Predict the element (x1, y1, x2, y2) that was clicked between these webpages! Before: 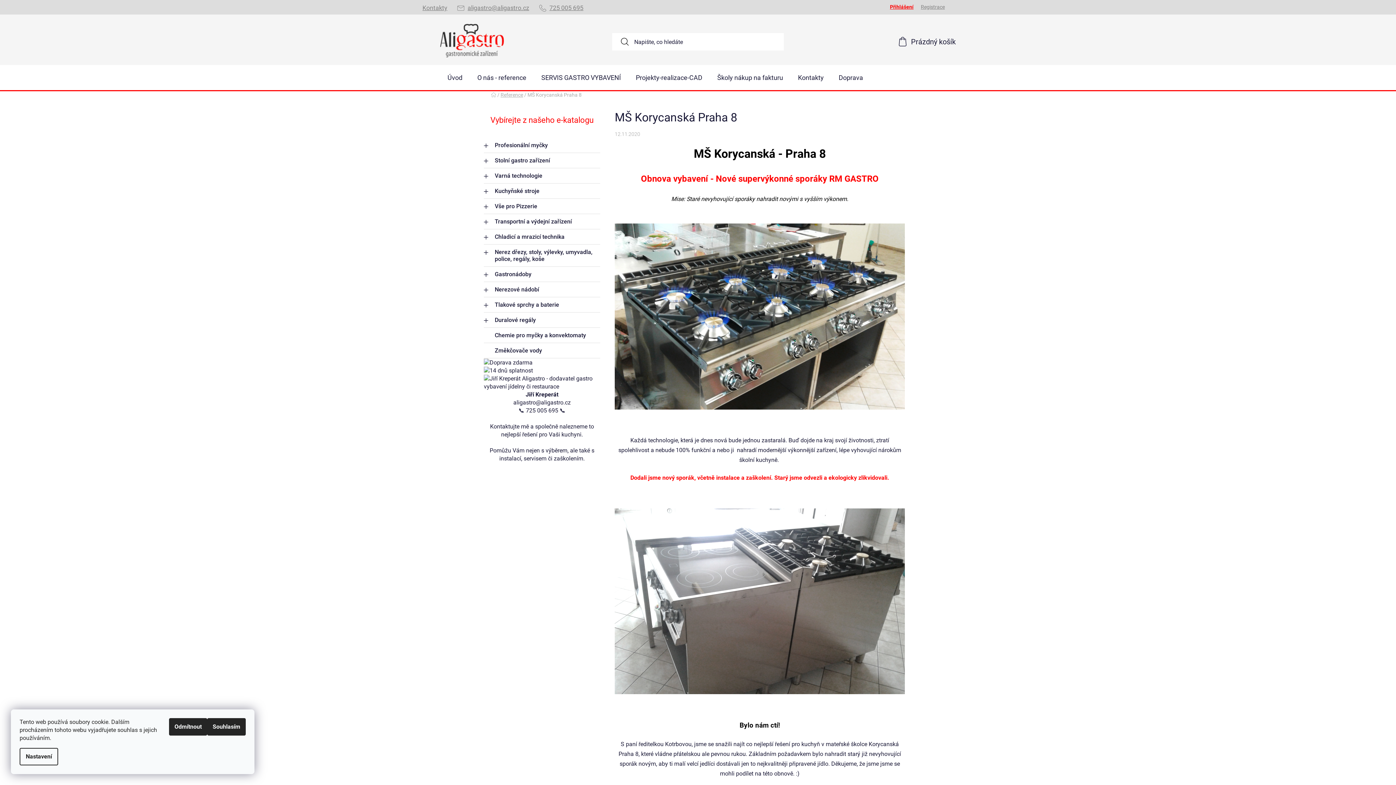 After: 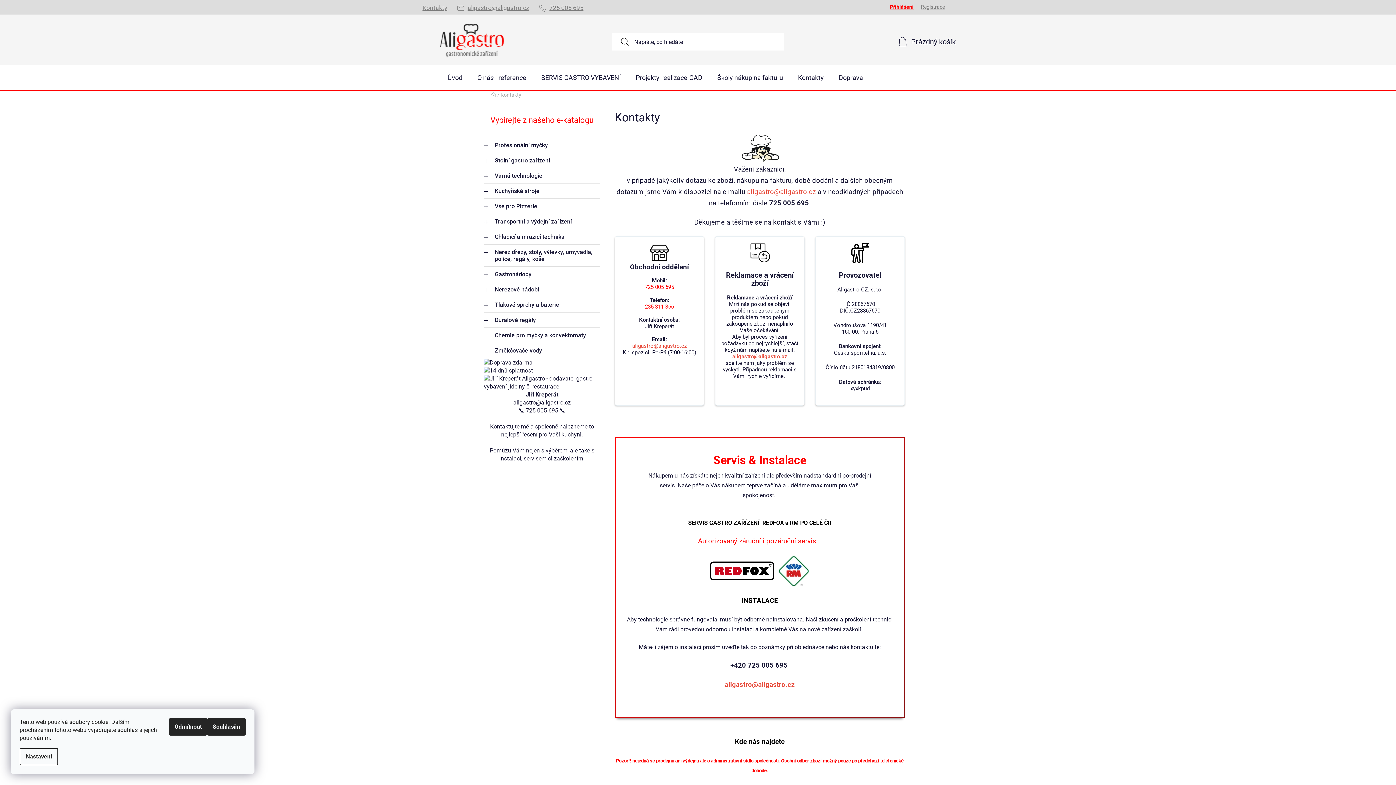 Action: label: Kontakty bbox: (790, 65, 831, 90)